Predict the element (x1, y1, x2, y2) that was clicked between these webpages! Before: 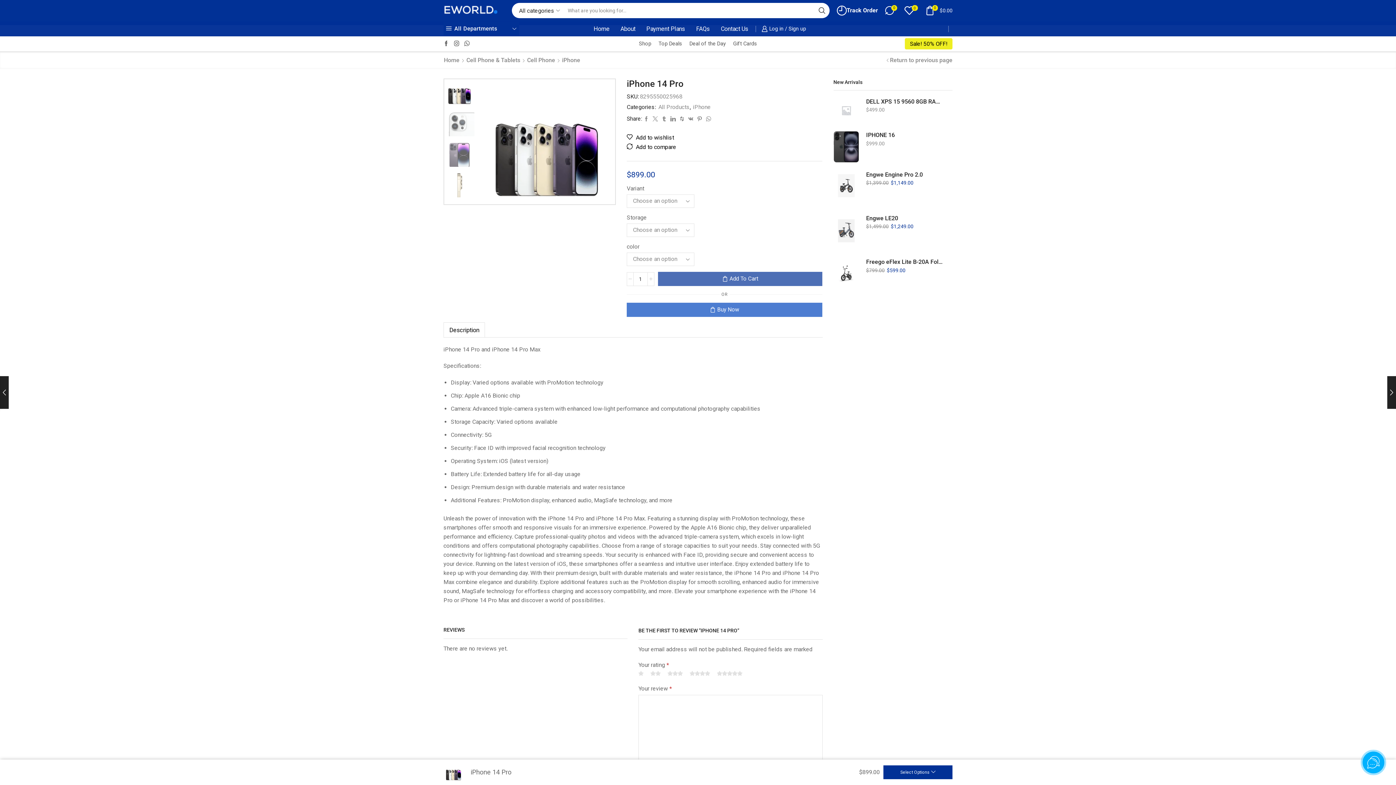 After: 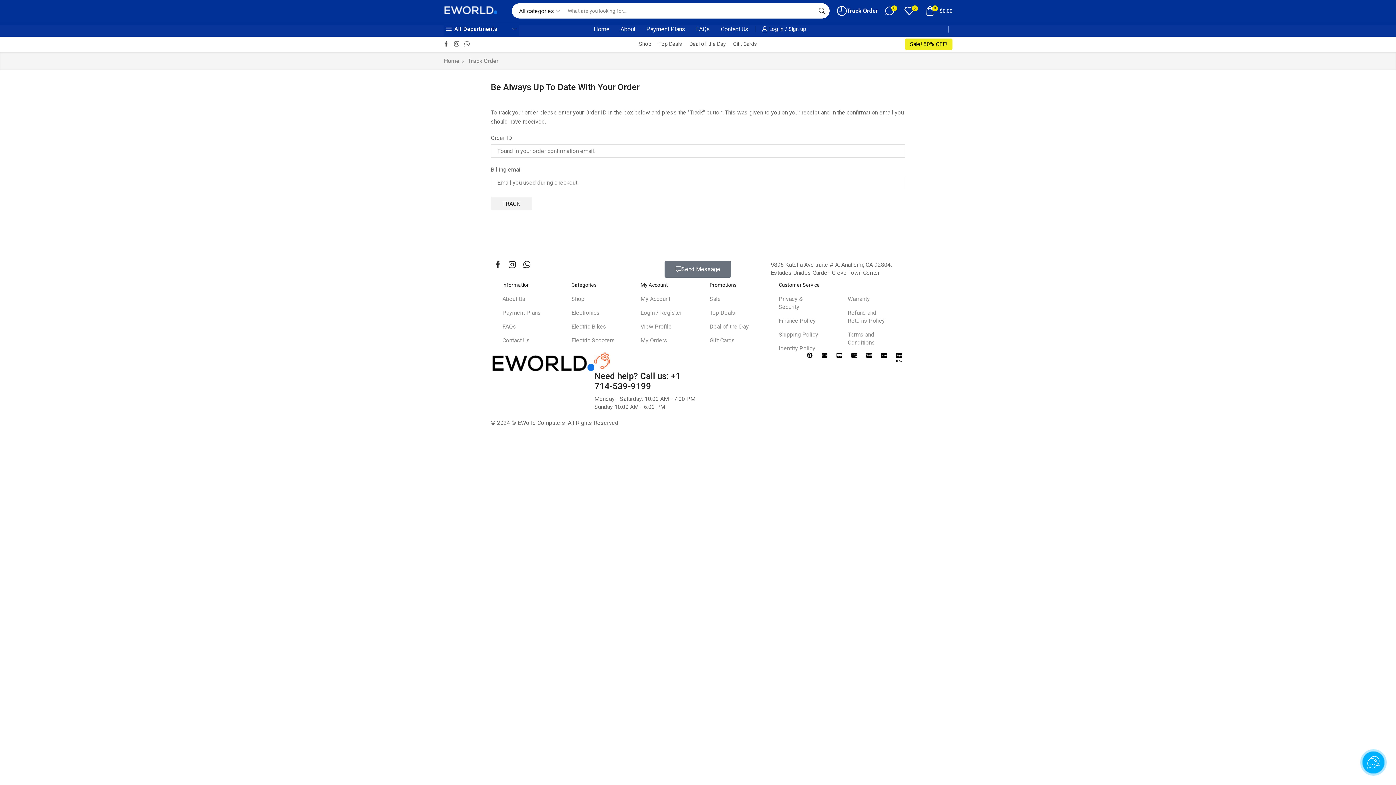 Action: label: Track Order bbox: (837, 5, 878, 15)